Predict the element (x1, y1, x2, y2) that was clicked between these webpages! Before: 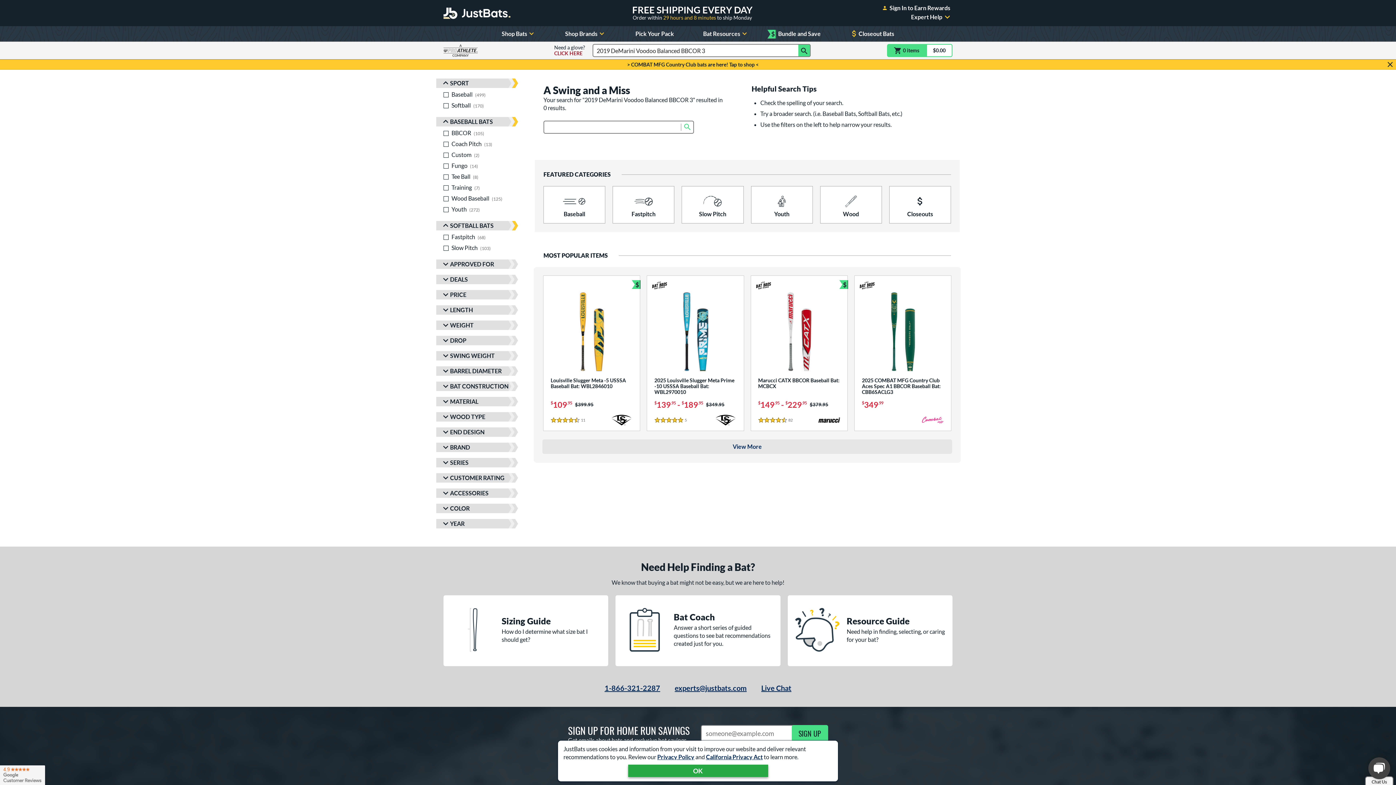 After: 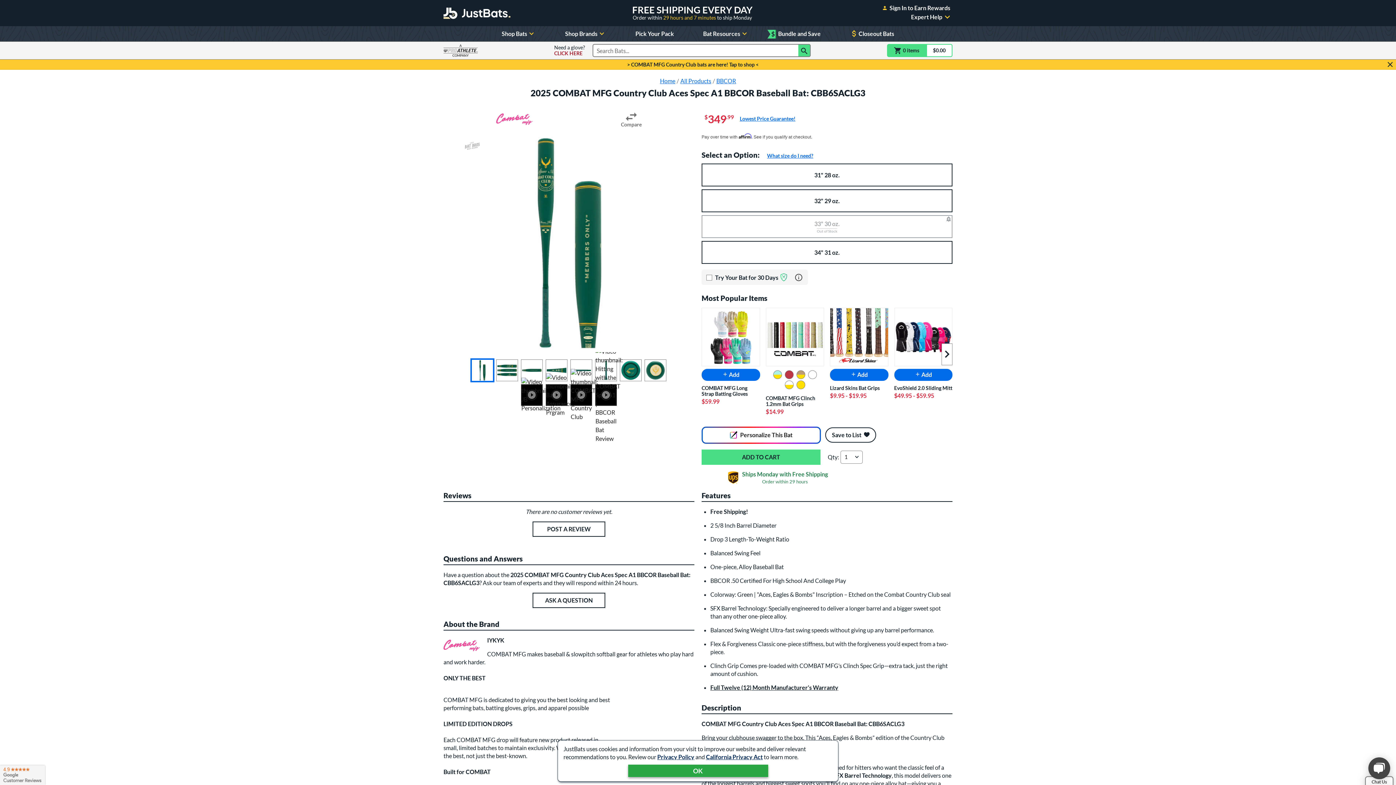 Action: bbox: (854, 276, 951, 430) label: 2025 COMBAT MFG Country Club Aces Spec A1 BBCOR Baseball Bat: CBB6SACLG3 | Price: $349.99; 0 Reviews